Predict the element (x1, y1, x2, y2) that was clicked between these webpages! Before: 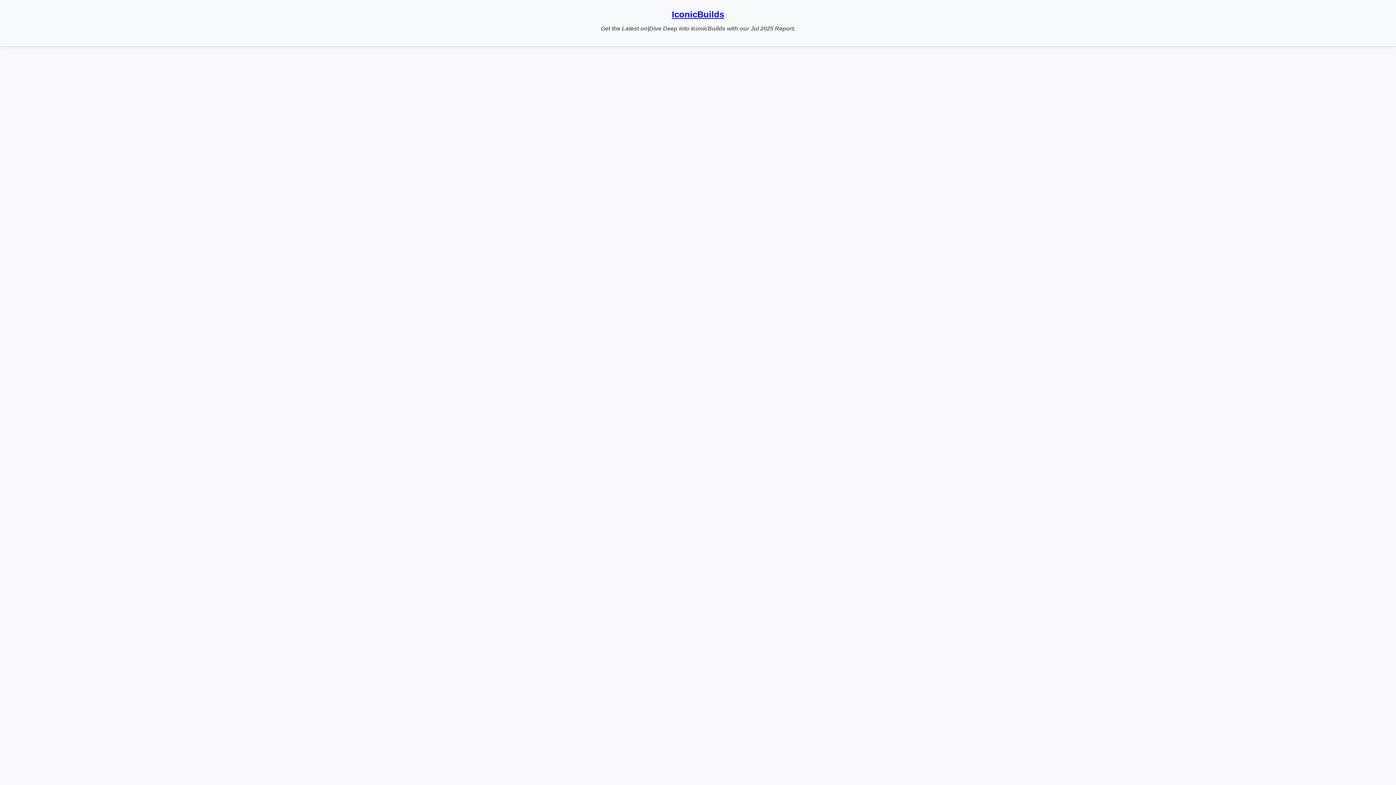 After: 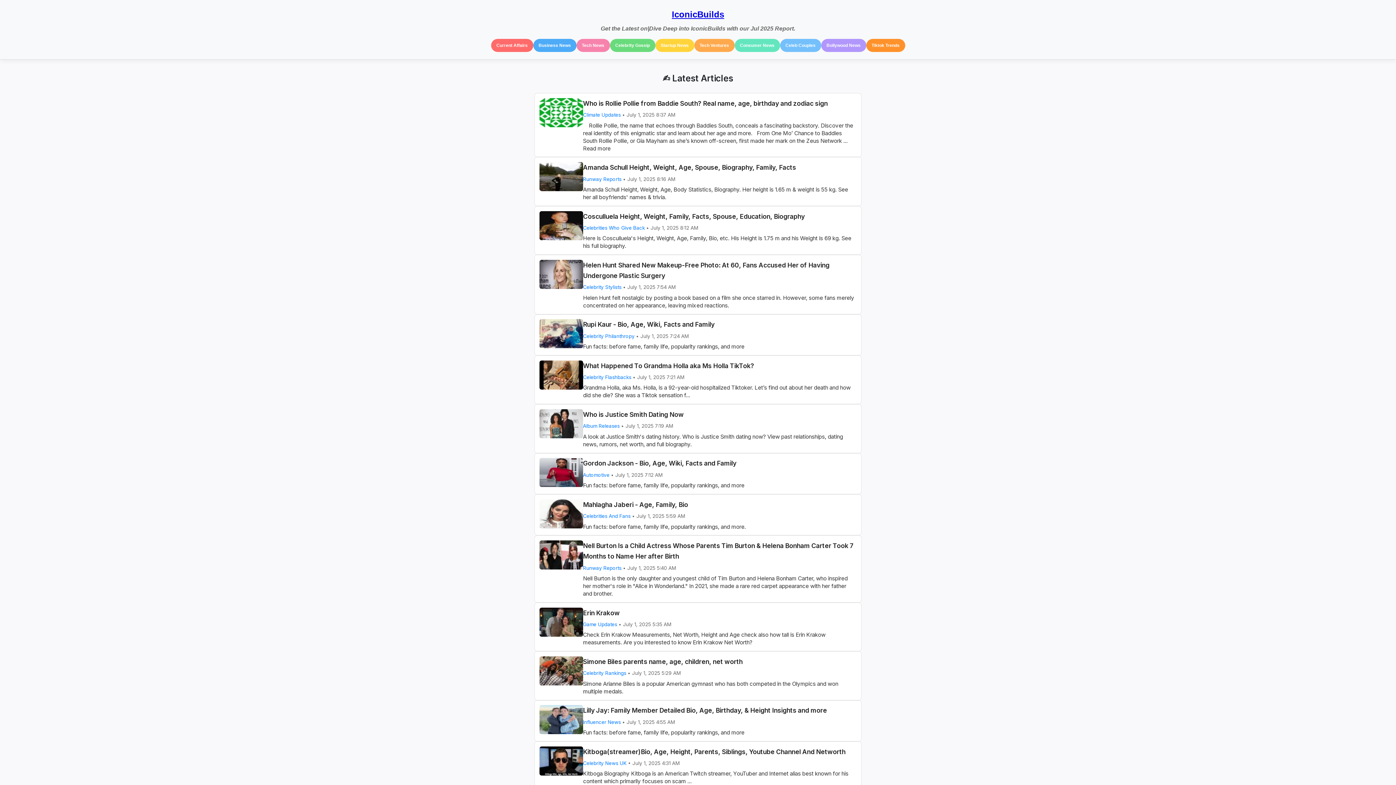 Action: label: IconicBuilds bbox: (672, 9, 724, 19)